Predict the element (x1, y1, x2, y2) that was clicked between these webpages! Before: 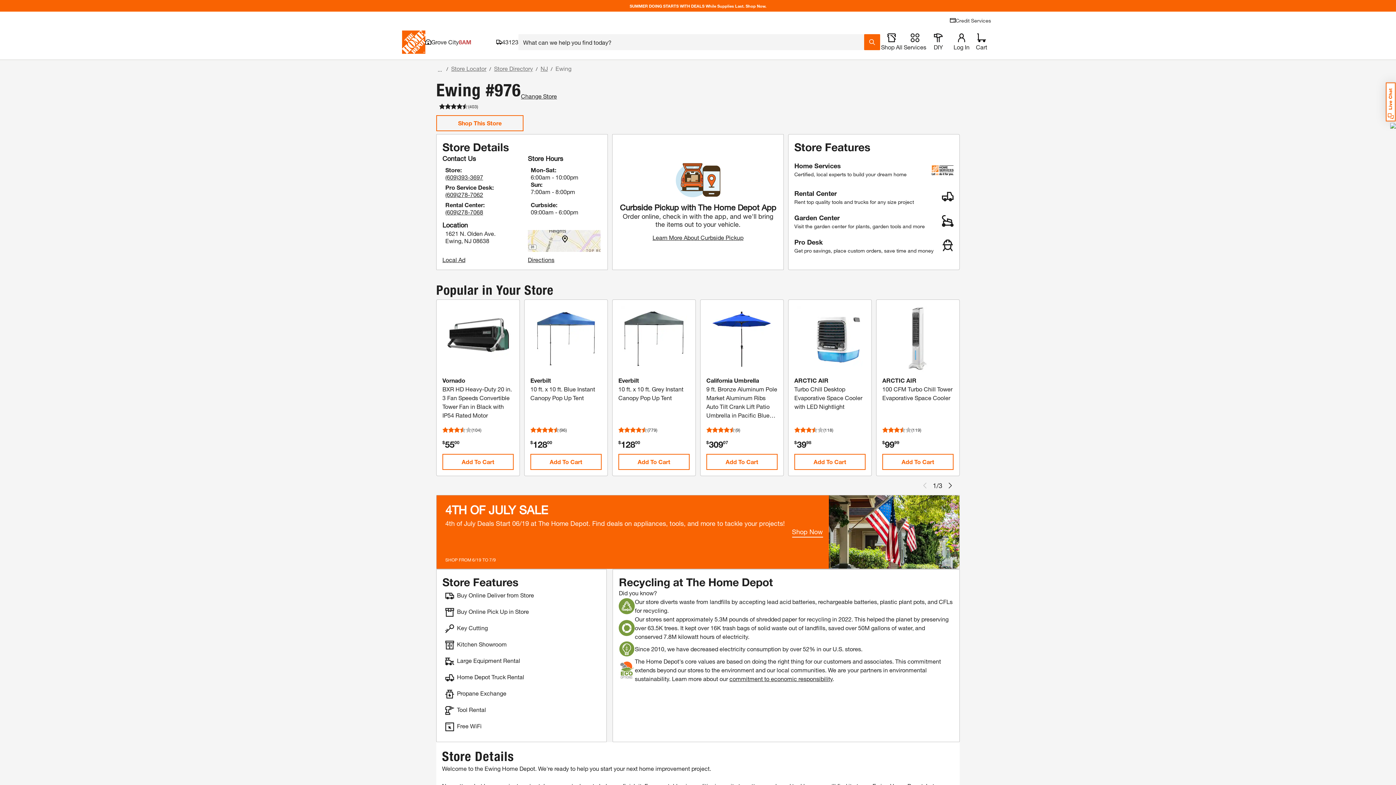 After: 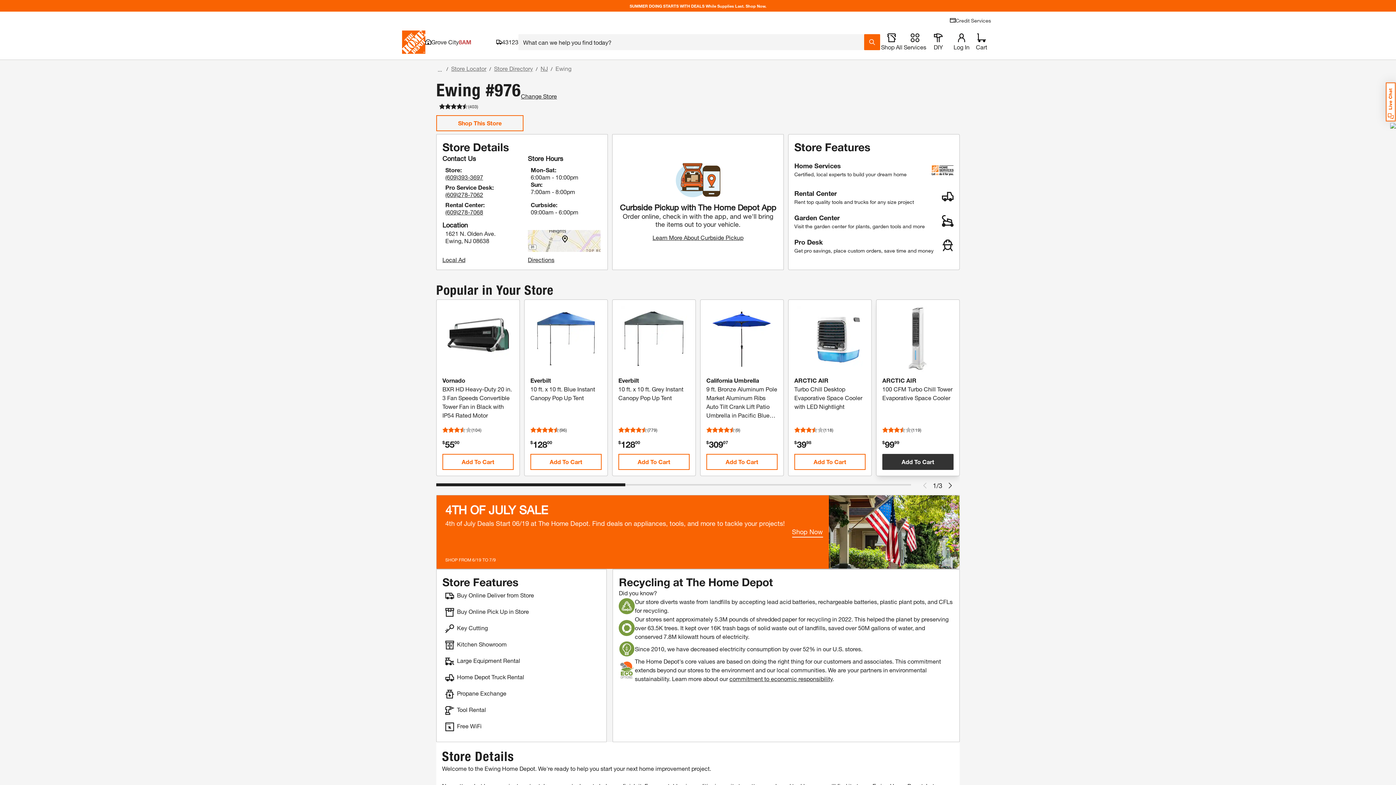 Action: bbox: (882, 454, 953, 470) label: Add To Cart